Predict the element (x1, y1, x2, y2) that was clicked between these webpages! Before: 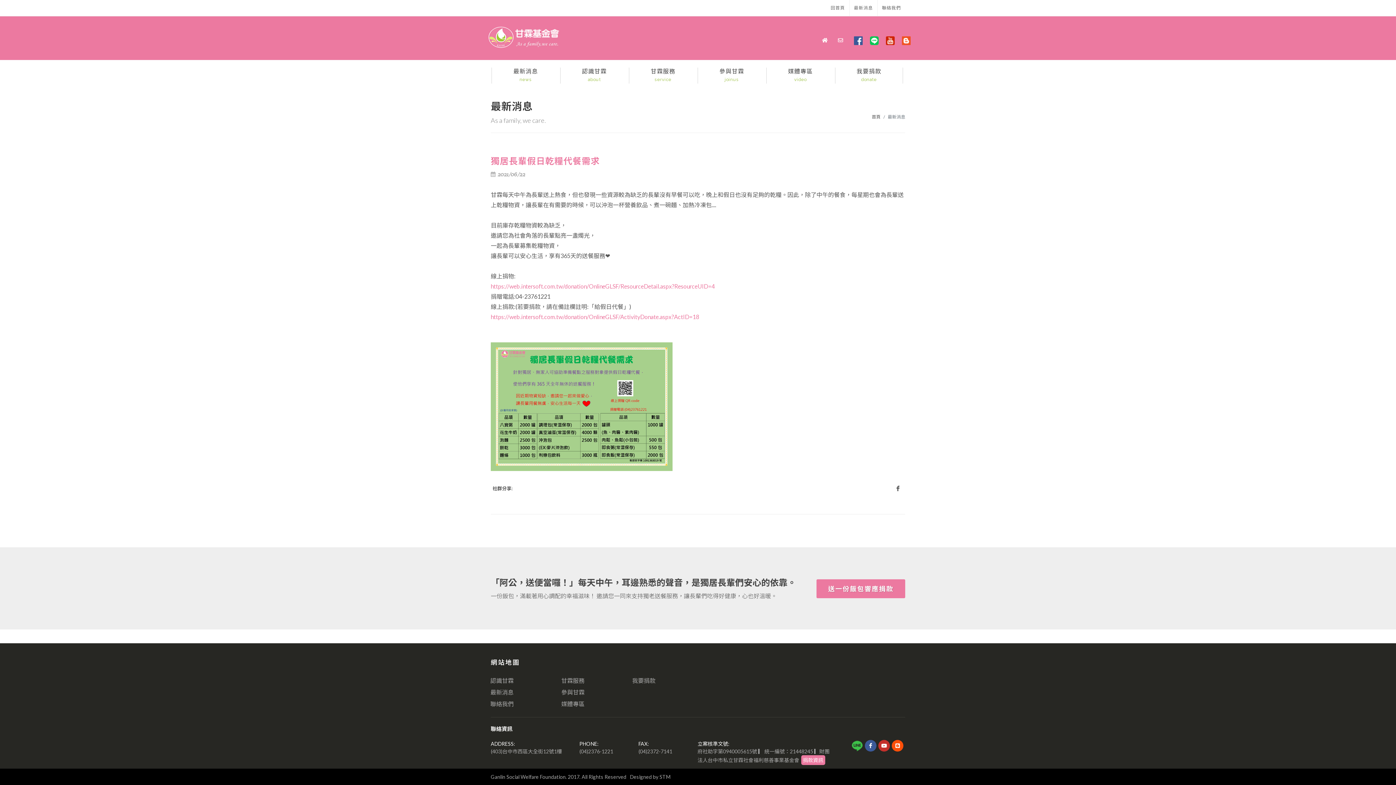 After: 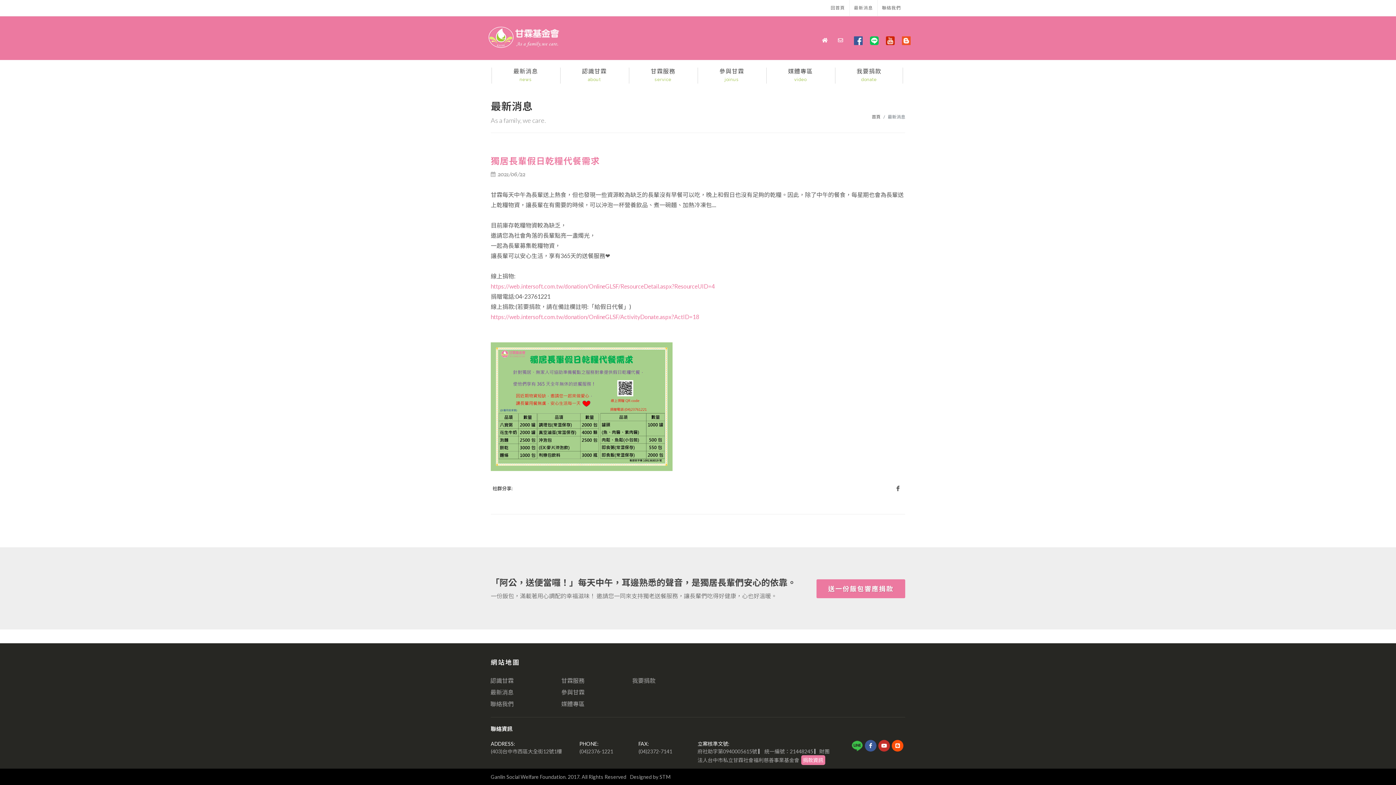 Action: bbox: (865, 740, 876, 752)